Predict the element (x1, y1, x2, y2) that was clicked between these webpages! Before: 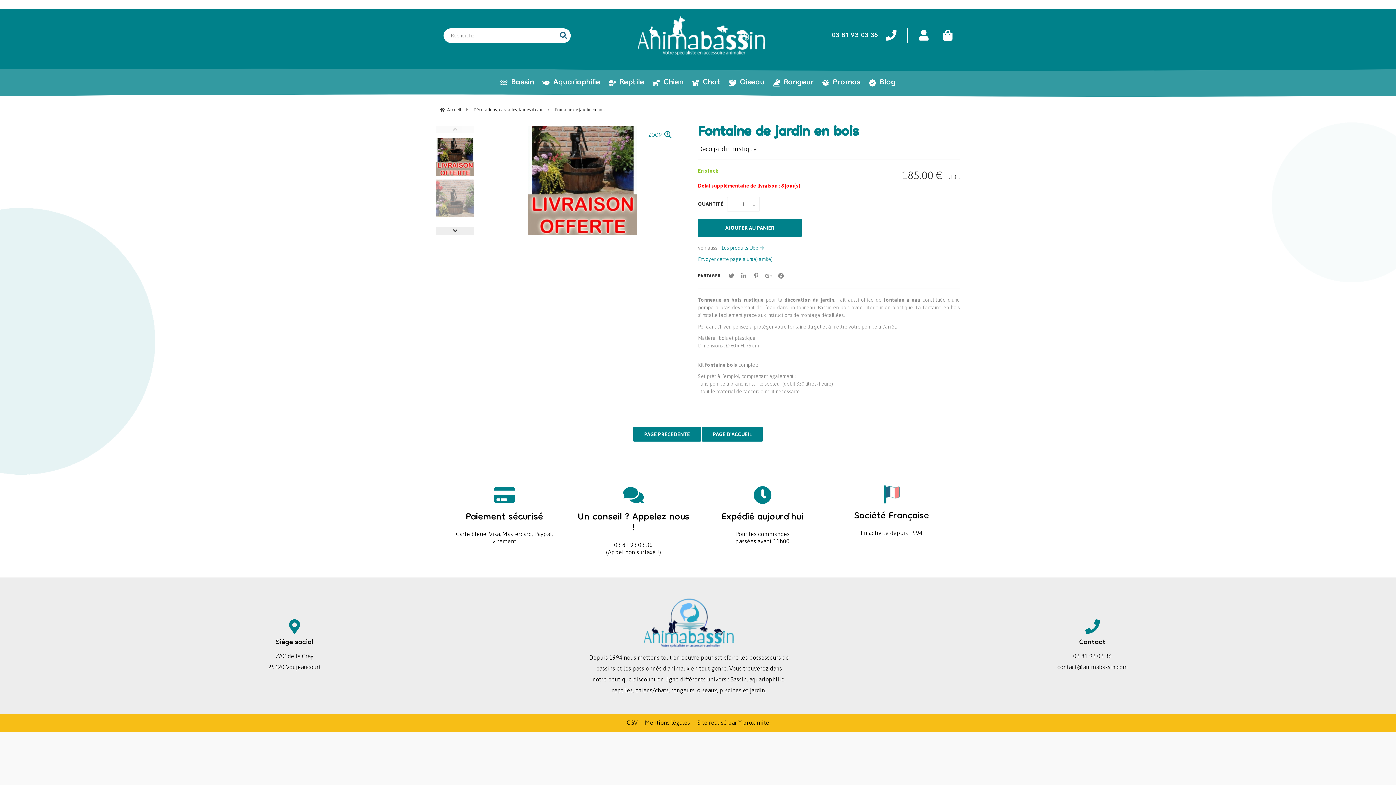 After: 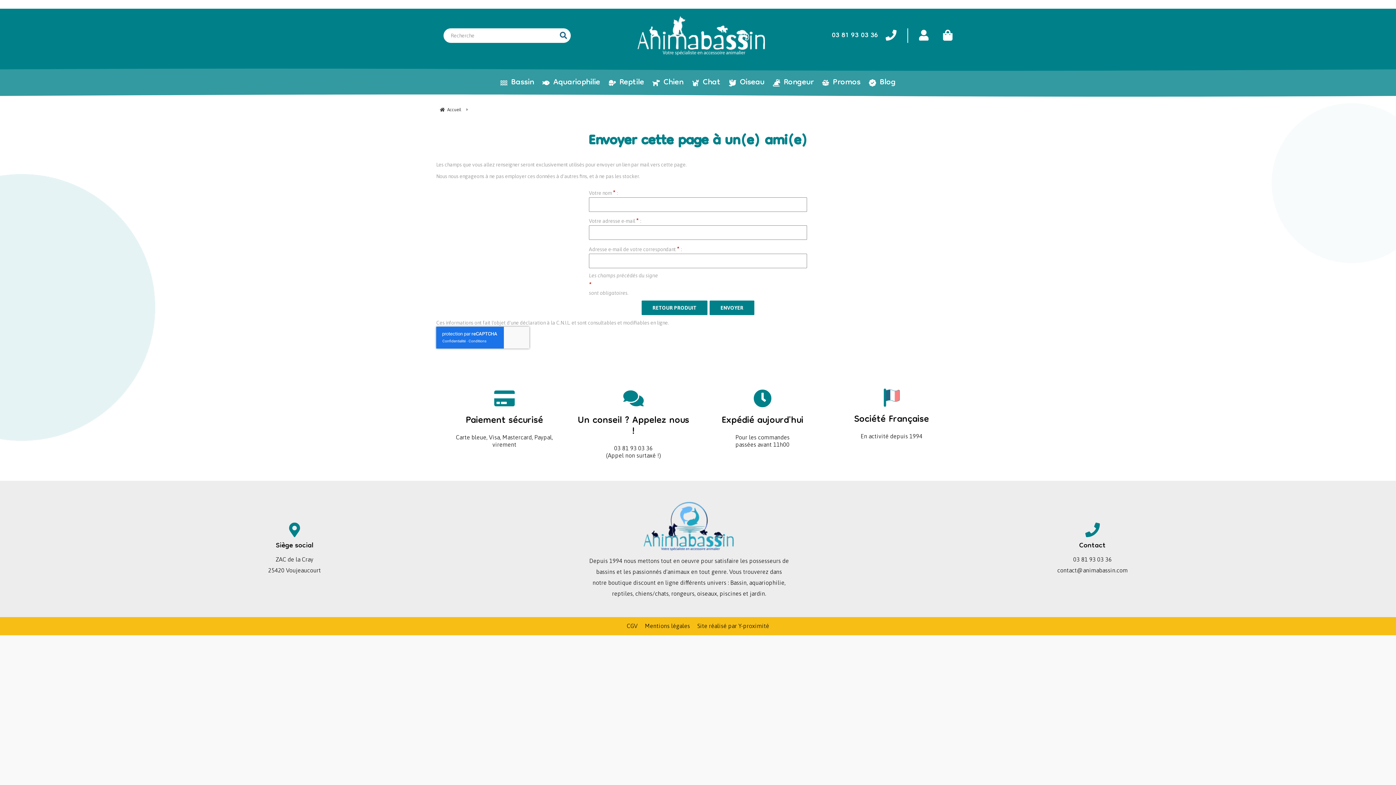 Action: bbox: (698, 256, 772, 262) label: Envoyer cette page à un(e) ami(e)